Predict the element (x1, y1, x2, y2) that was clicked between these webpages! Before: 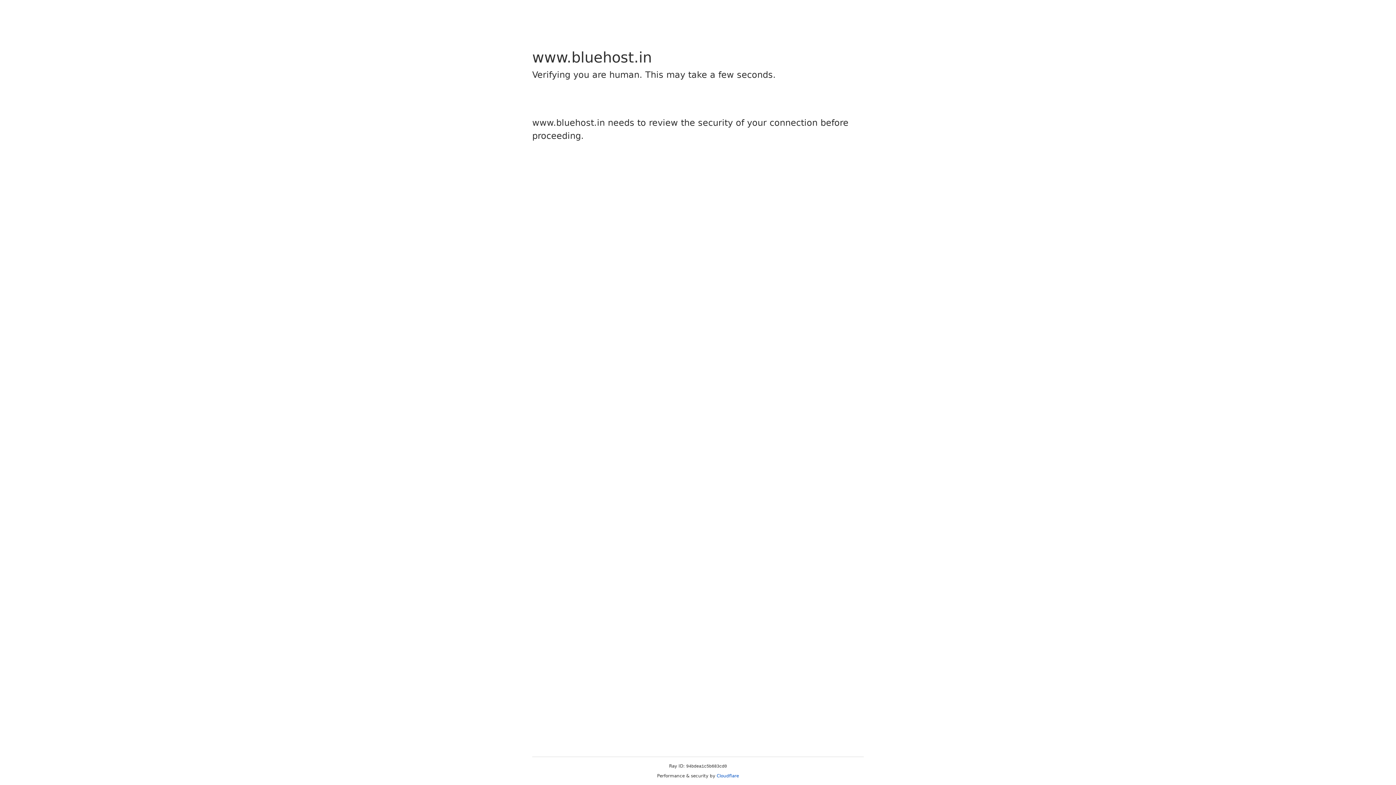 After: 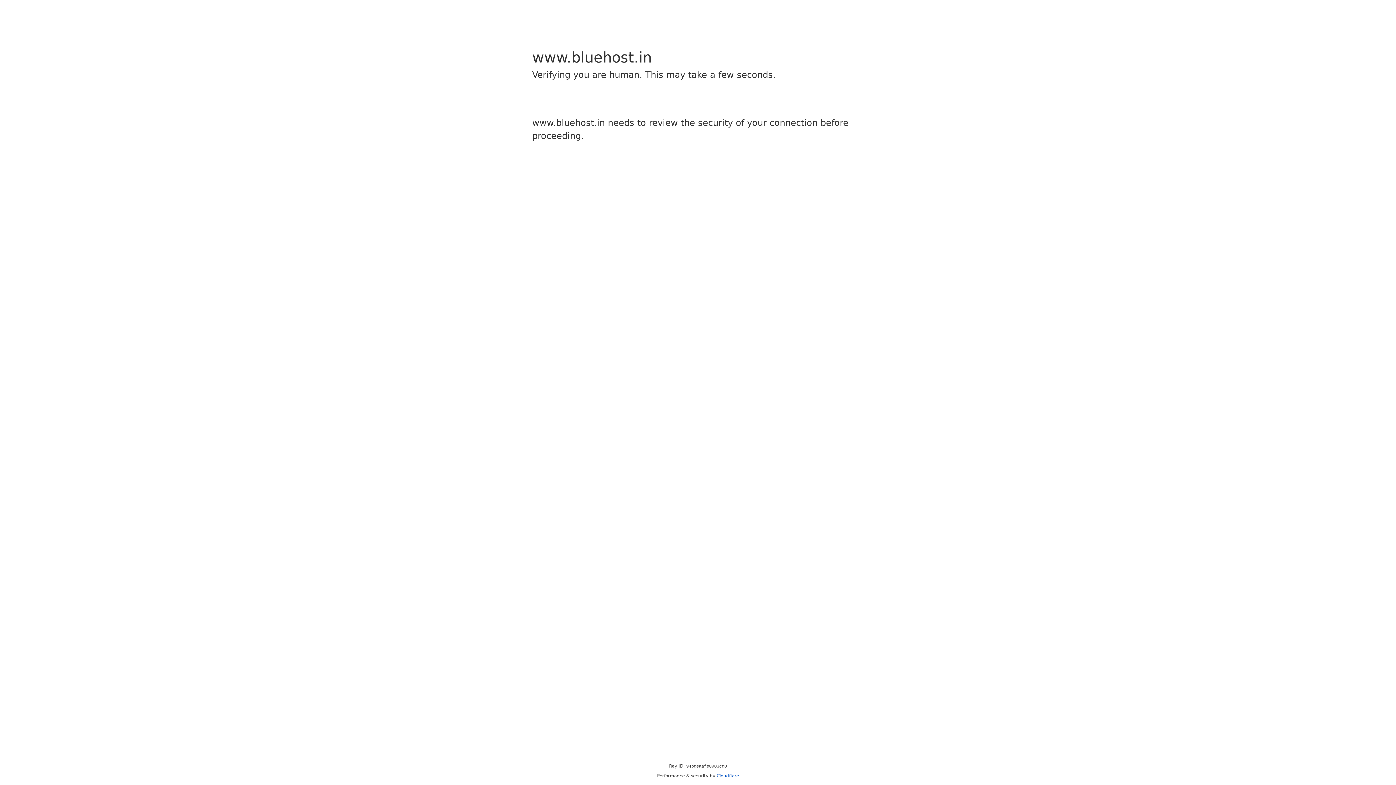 Action: bbox: (716, 773, 739, 778) label: Cloudflare